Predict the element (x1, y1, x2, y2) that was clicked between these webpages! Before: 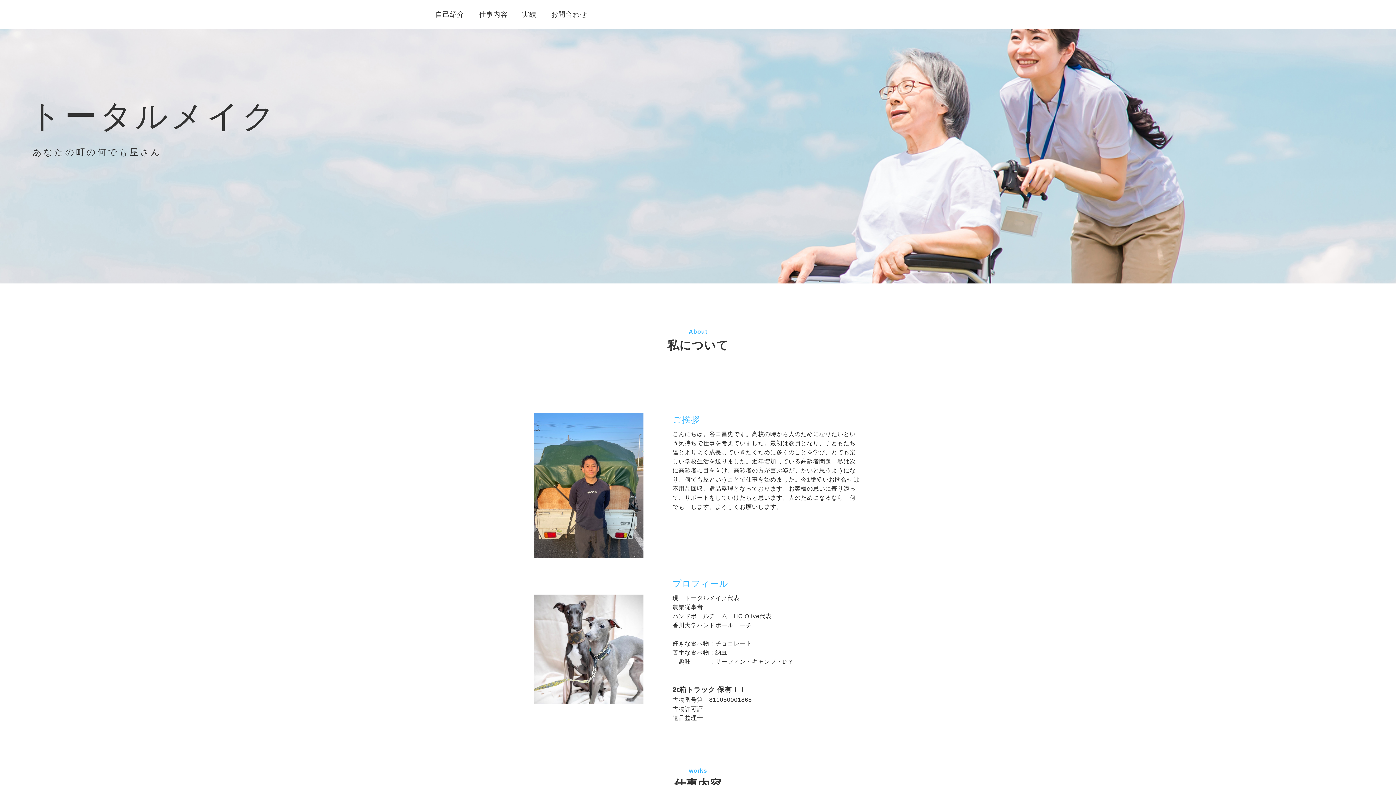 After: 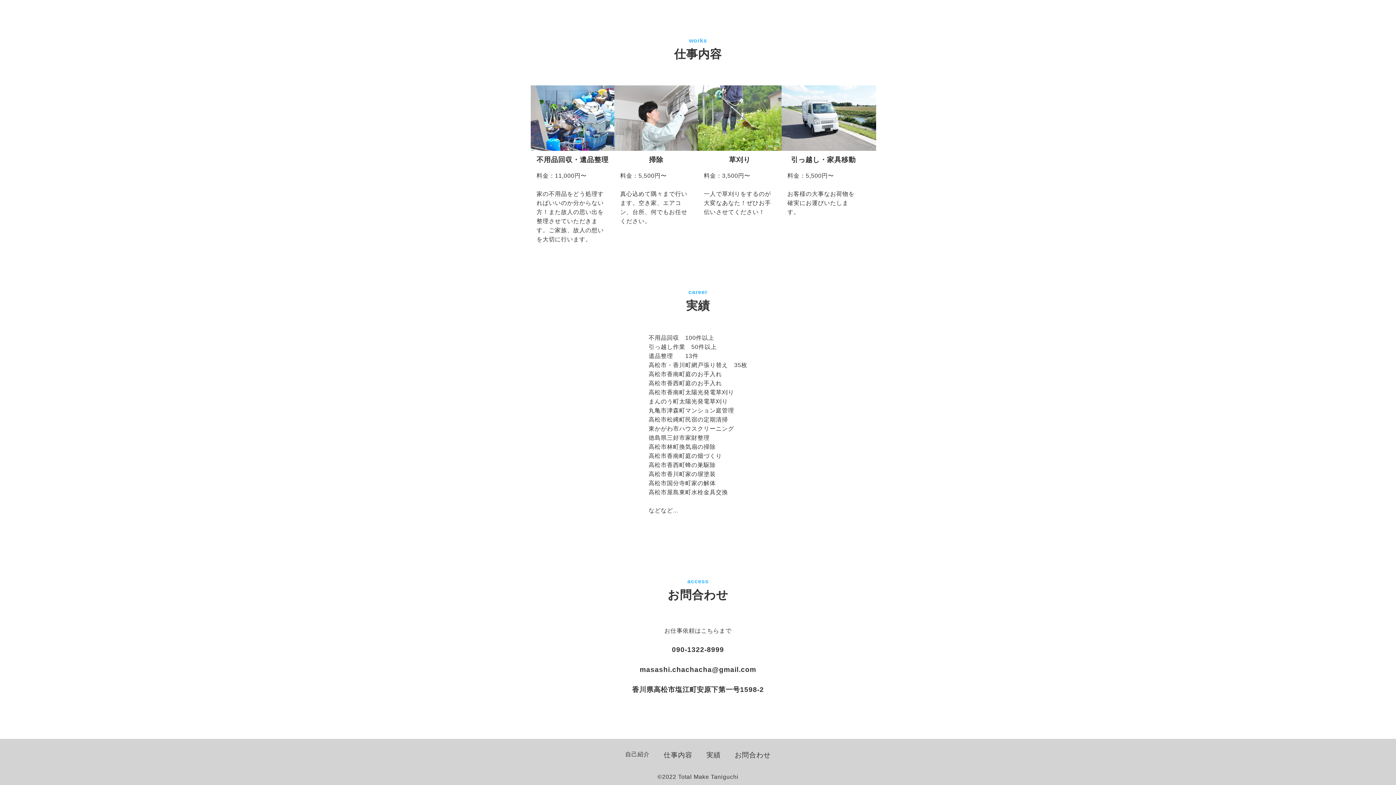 Action: bbox: (478, 10, 507, 18) label: 仕事内容